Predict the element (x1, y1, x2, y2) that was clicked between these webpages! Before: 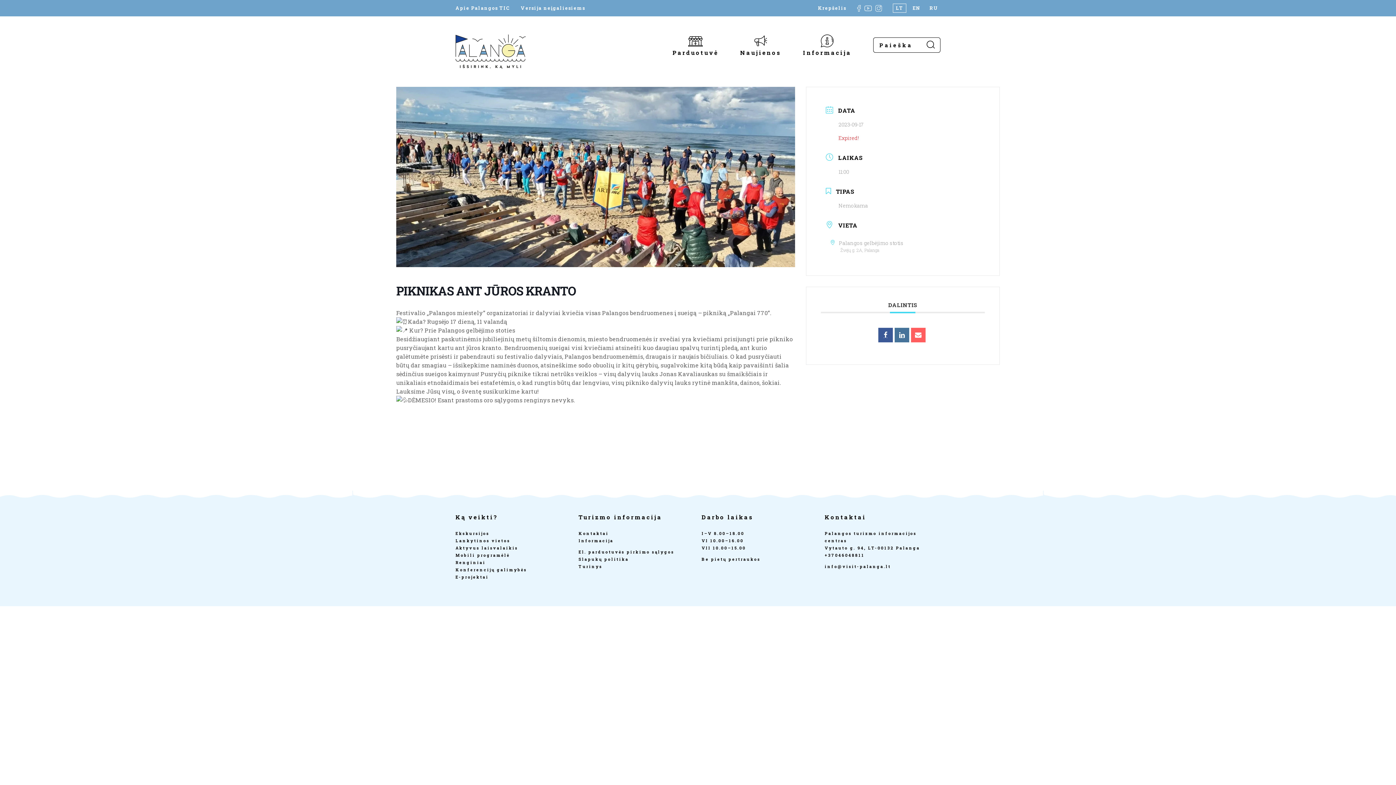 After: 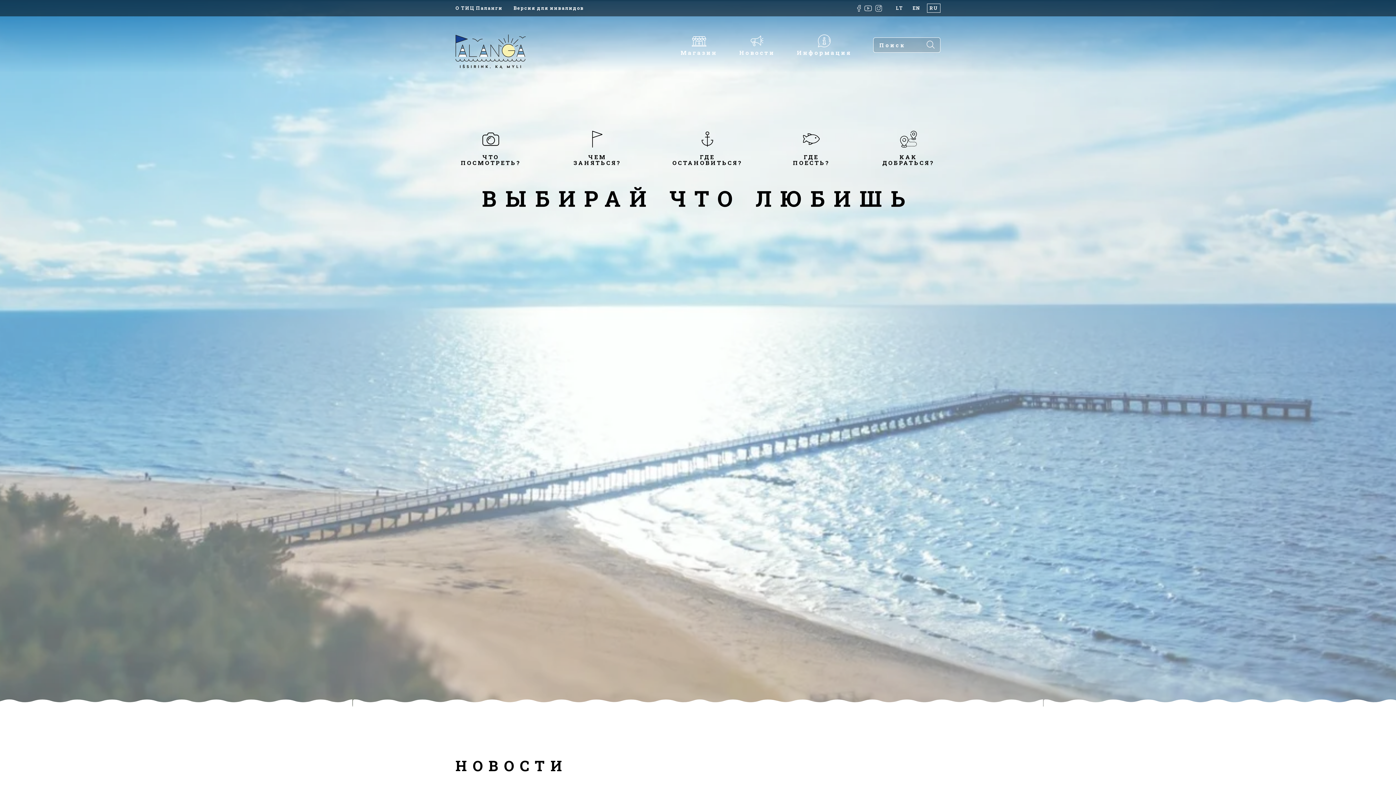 Action: bbox: (927, 4, 940, 12) label: RU